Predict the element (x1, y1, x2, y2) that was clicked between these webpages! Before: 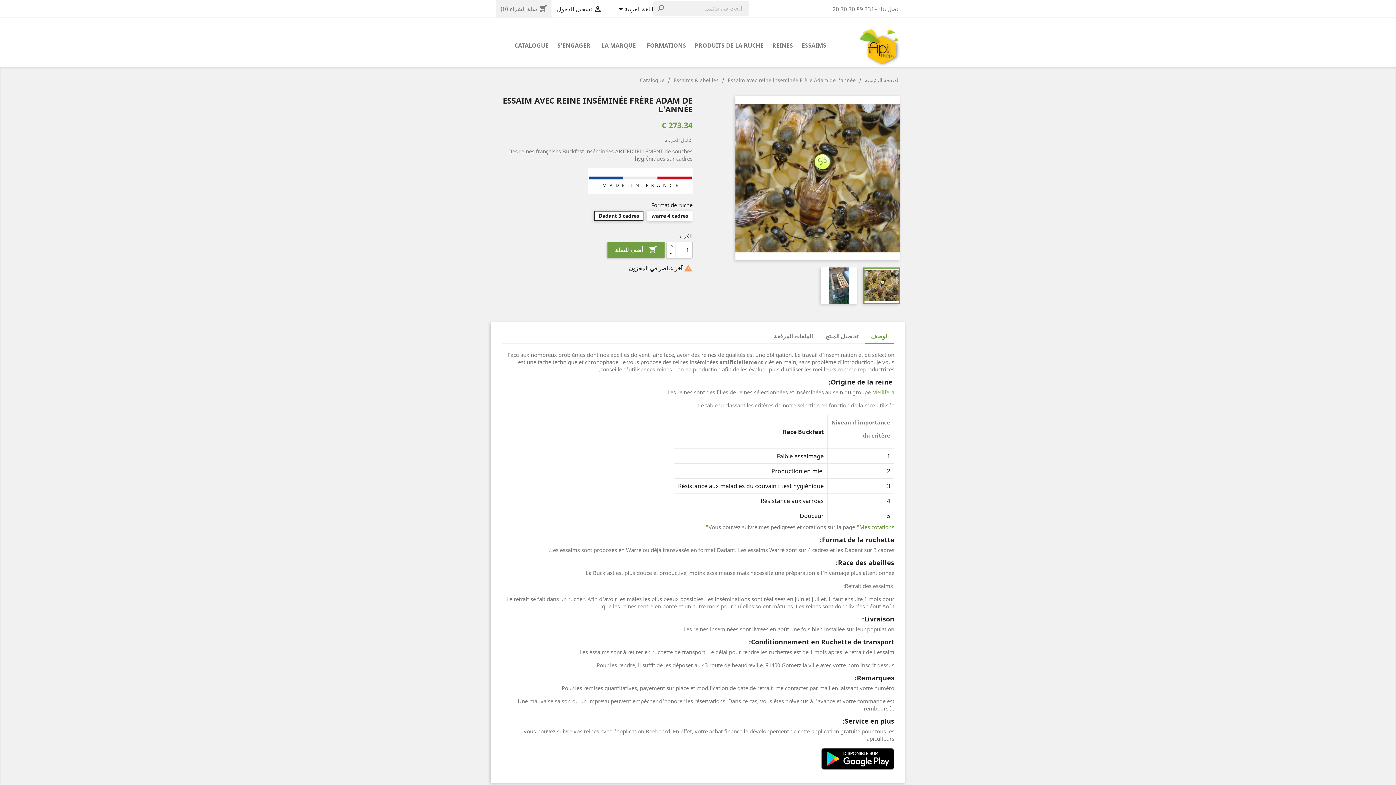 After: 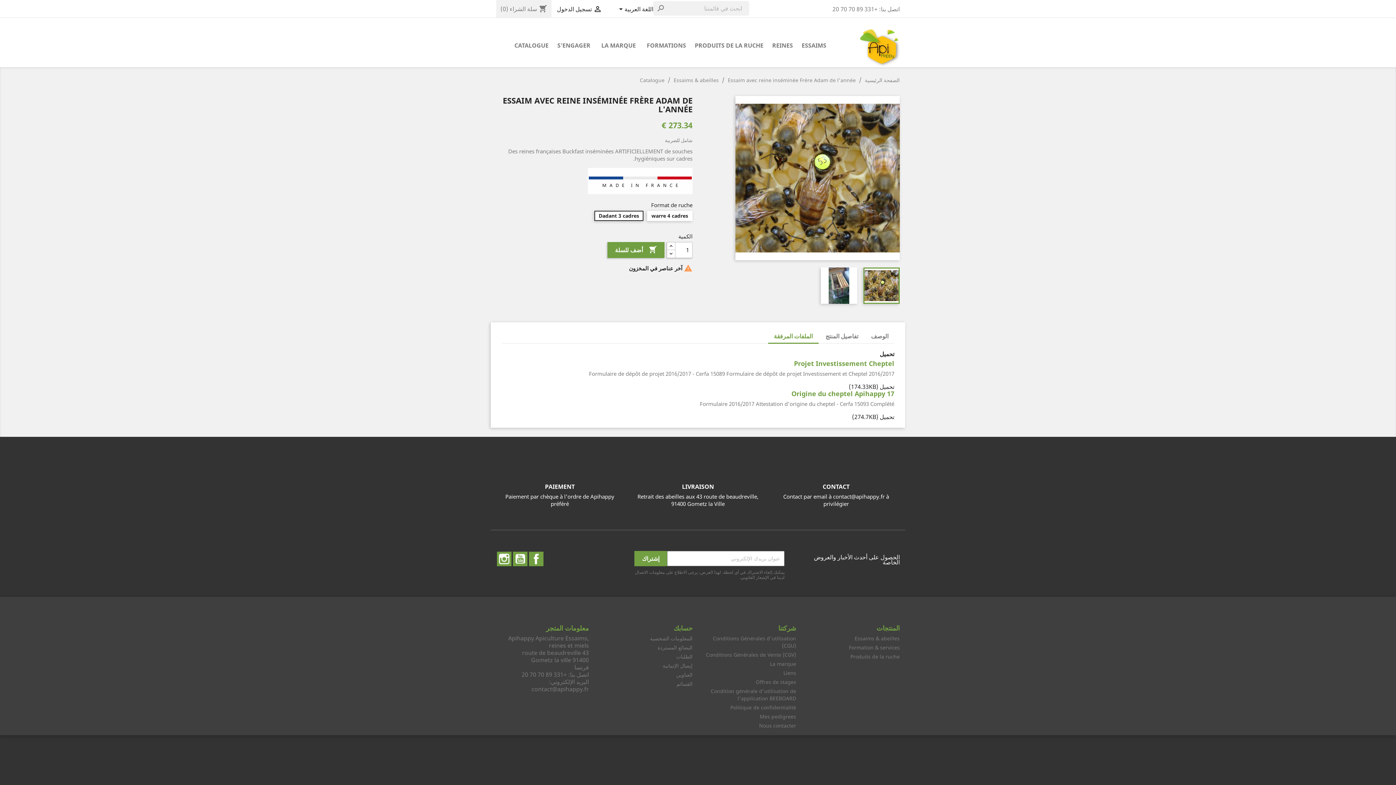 Action: bbox: (768, 329, 818, 343) label: الملفات المرفقة